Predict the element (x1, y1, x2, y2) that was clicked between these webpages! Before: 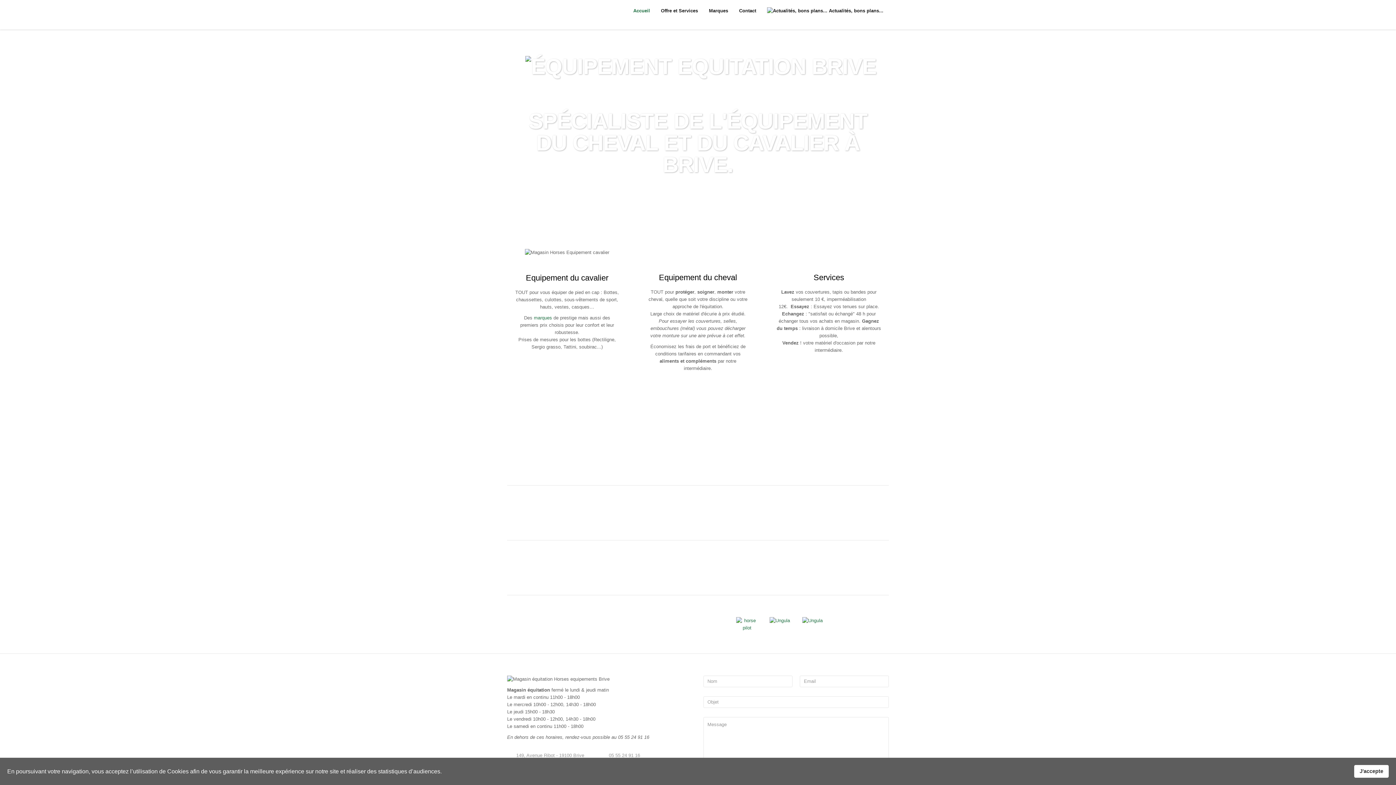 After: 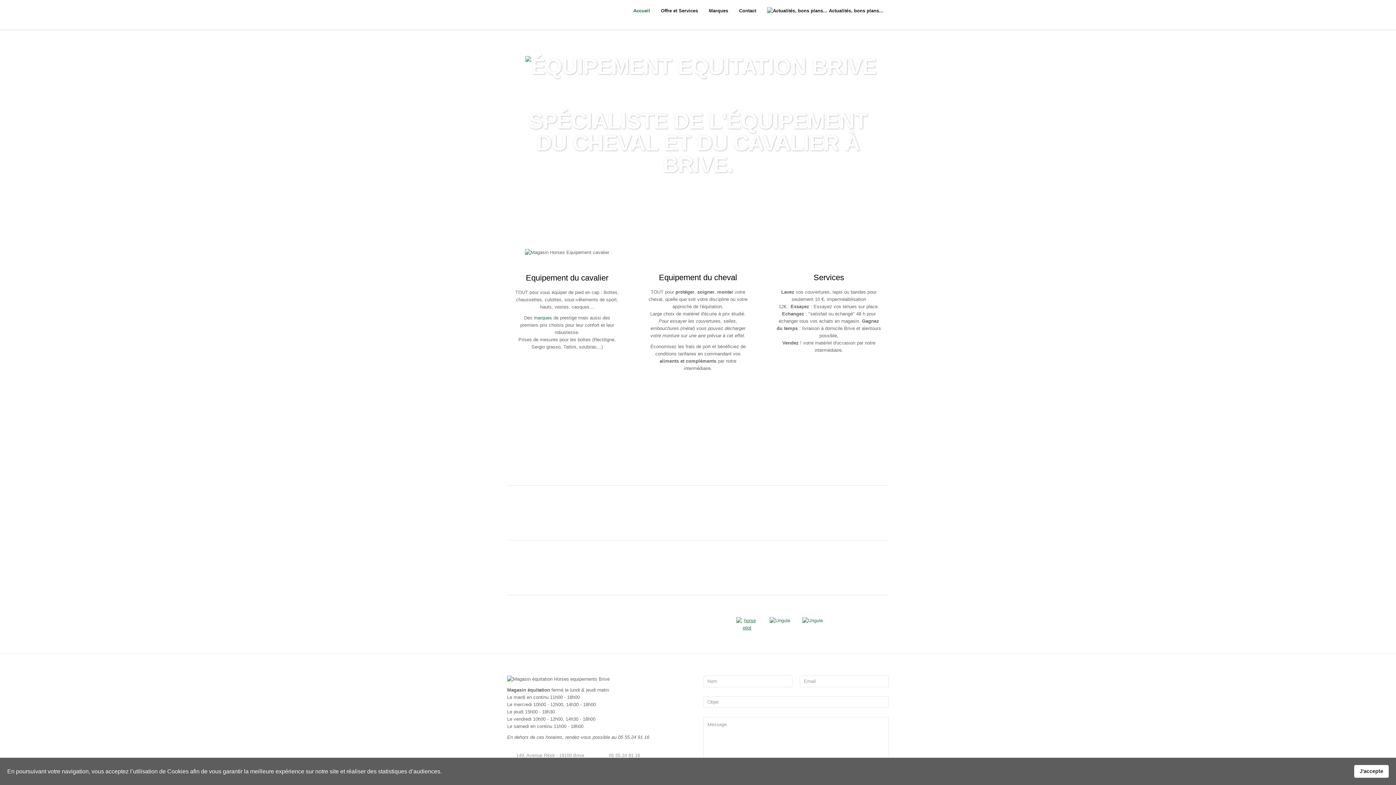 Action: bbox: (736, 621, 758, 626)